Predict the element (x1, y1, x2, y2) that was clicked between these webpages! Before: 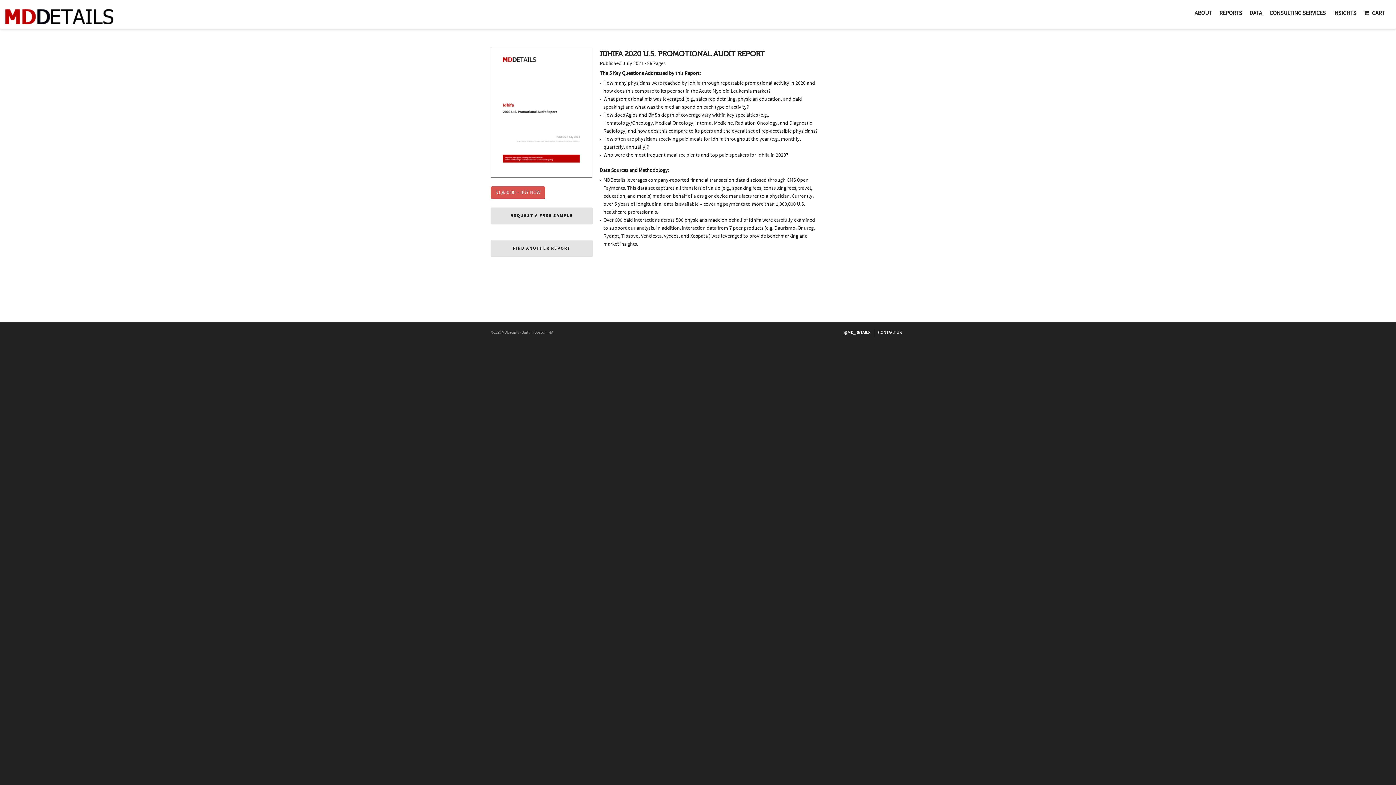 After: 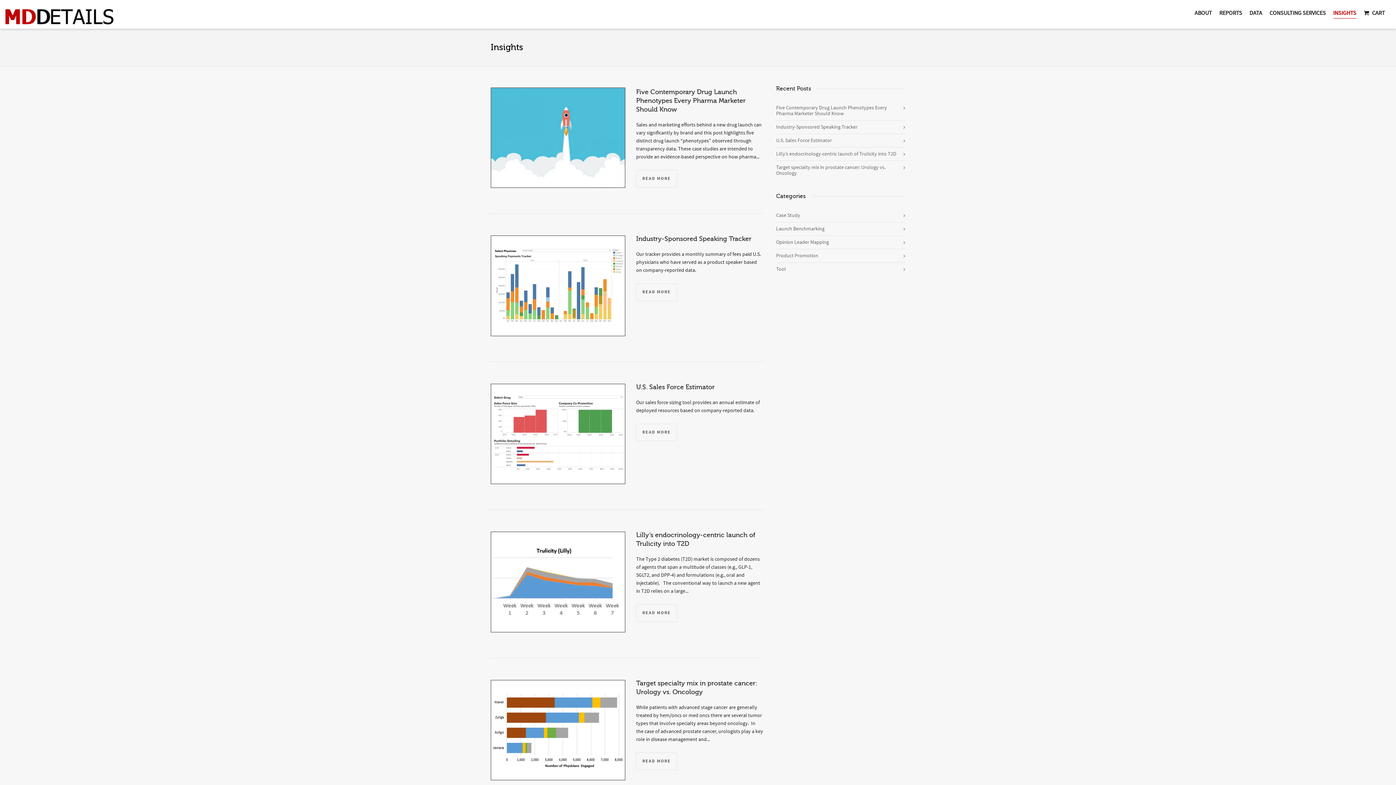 Action: bbox: (1333, 5, 1356, 21) label: INSIGHTS